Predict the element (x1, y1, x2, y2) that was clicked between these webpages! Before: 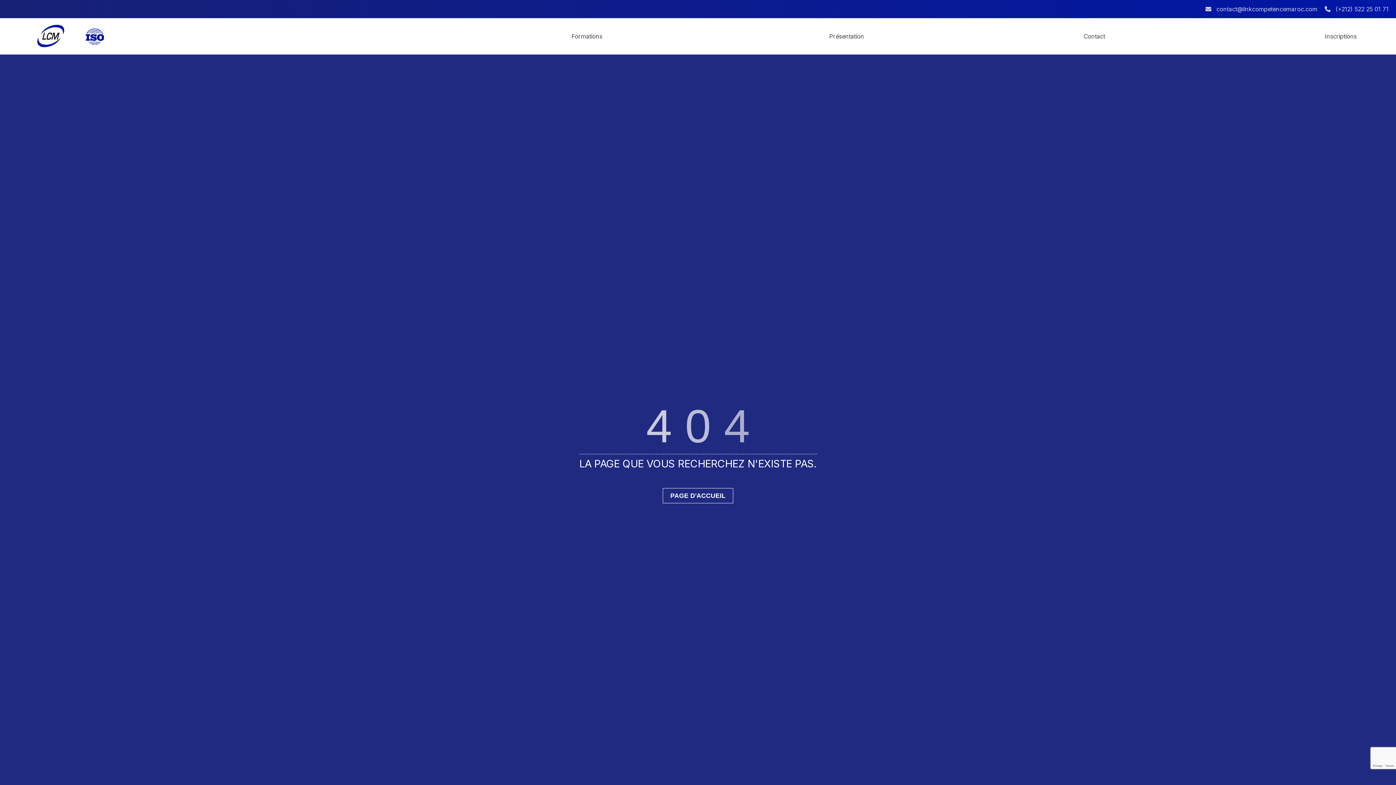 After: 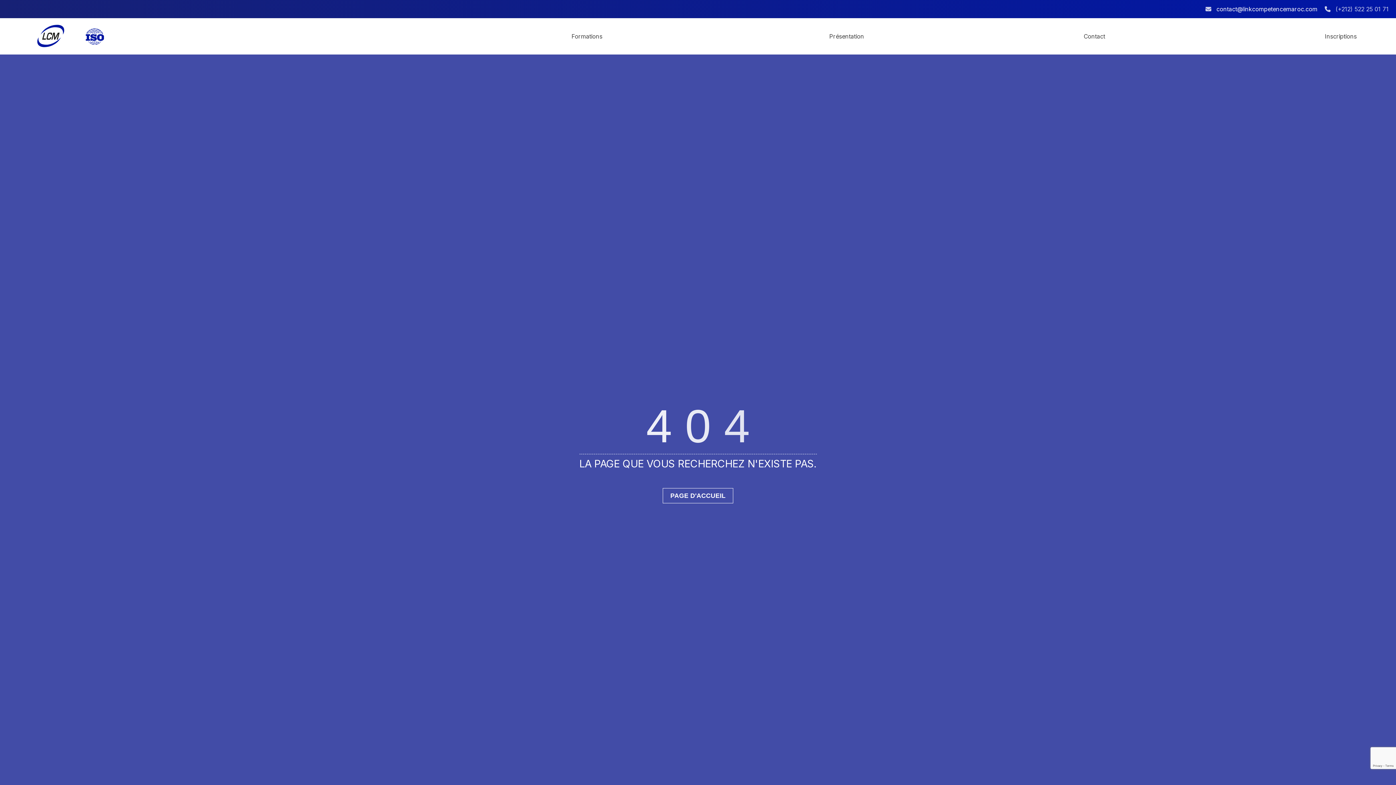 Action: bbox: (1216, 5, 1317, 12) label: contact@linkcompetencemaroc.com